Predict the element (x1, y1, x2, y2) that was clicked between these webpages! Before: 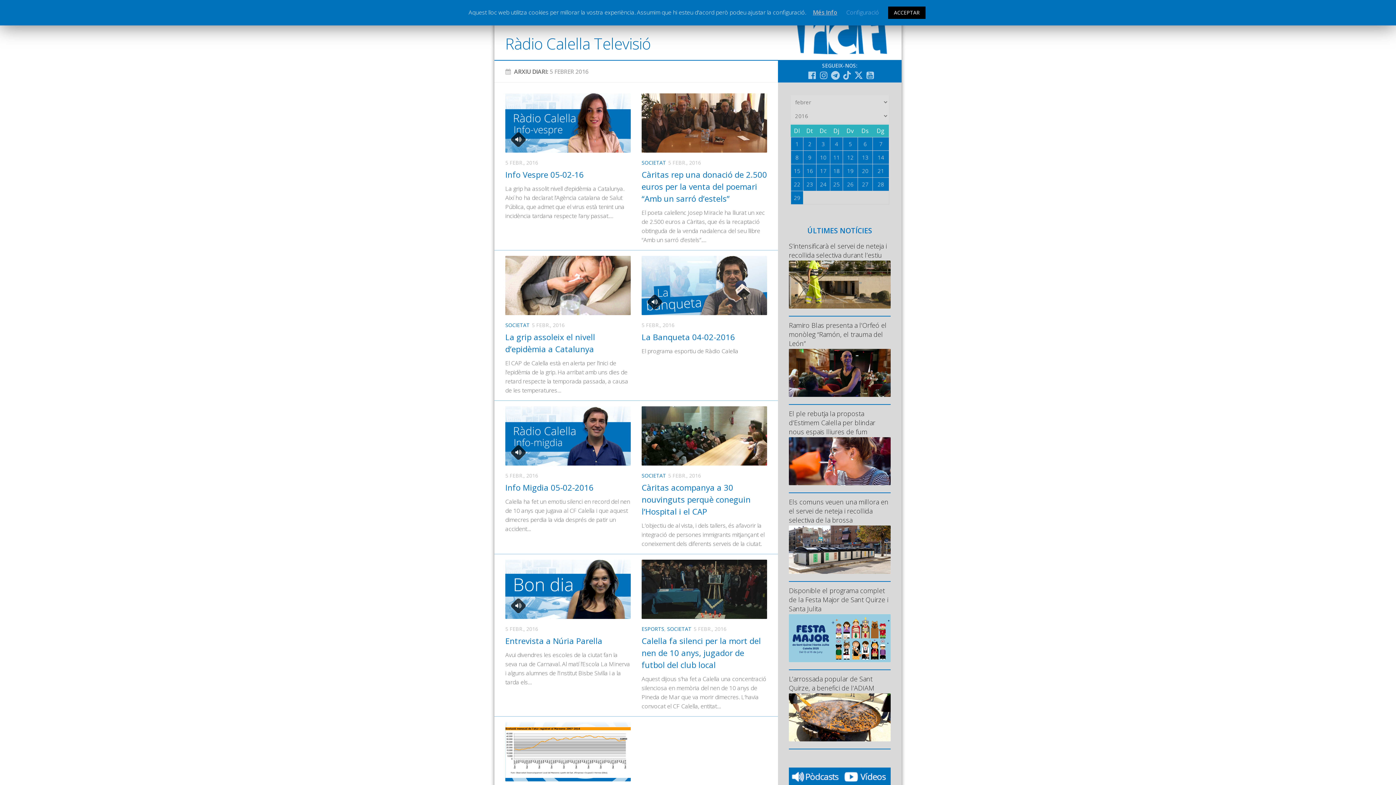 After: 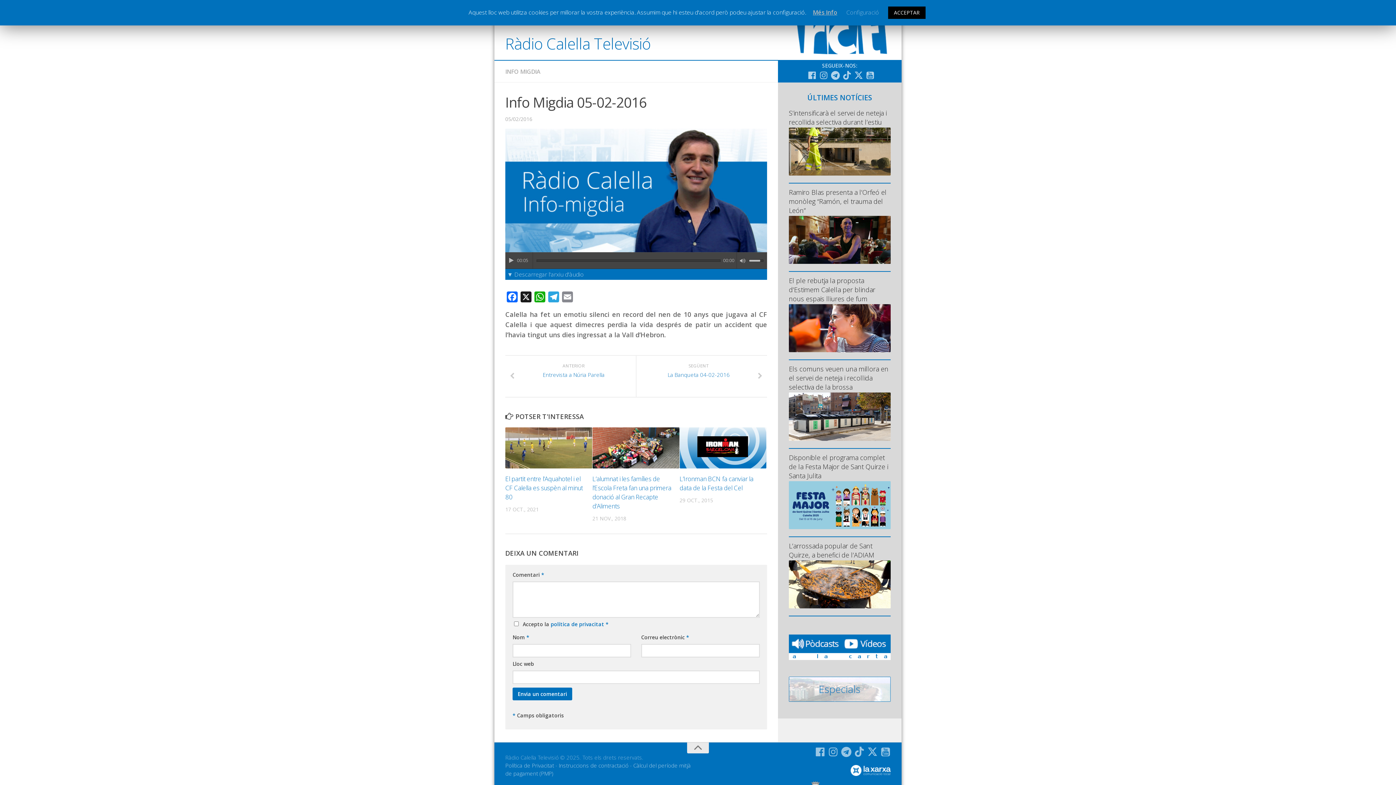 Action: bbox: (505, 482, 593, 493) label: Info Migdia 05-02-2016